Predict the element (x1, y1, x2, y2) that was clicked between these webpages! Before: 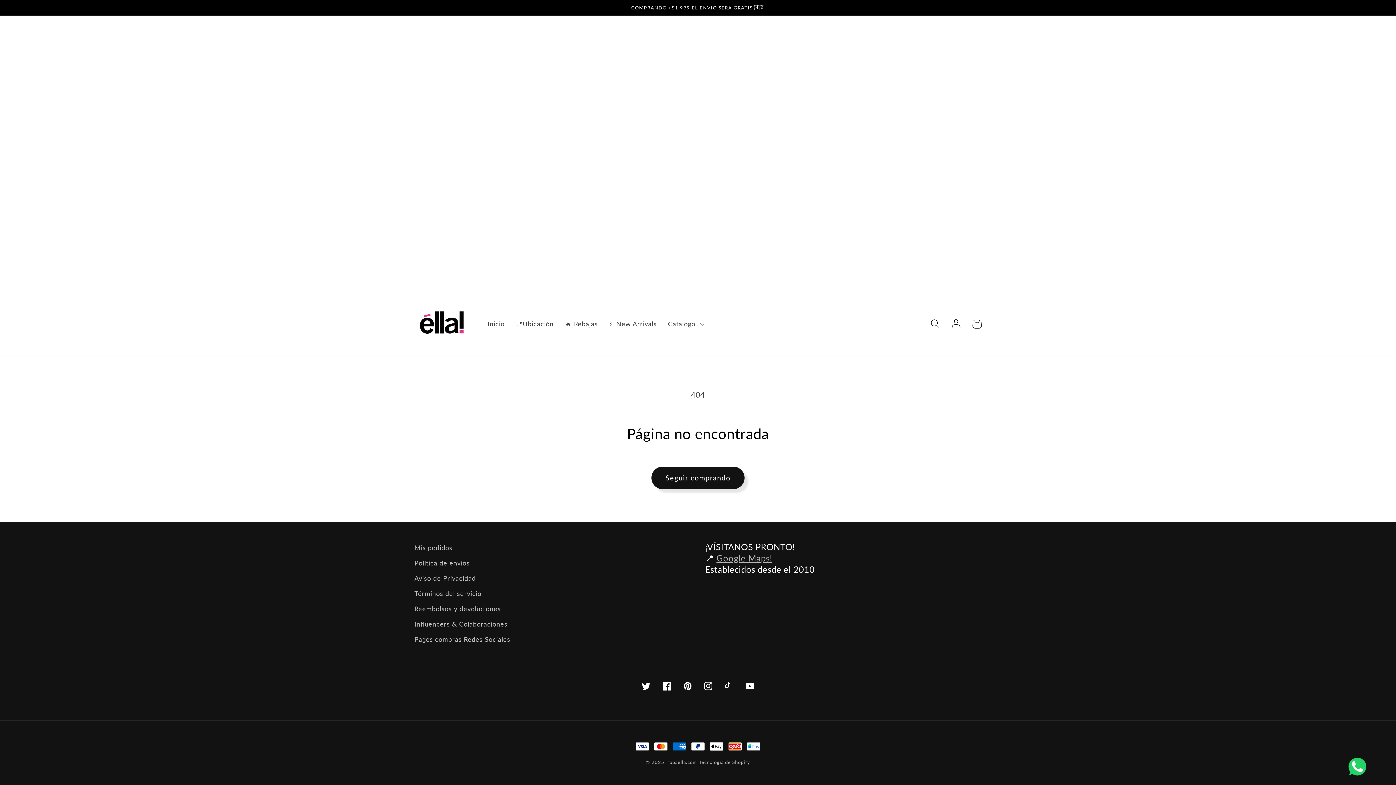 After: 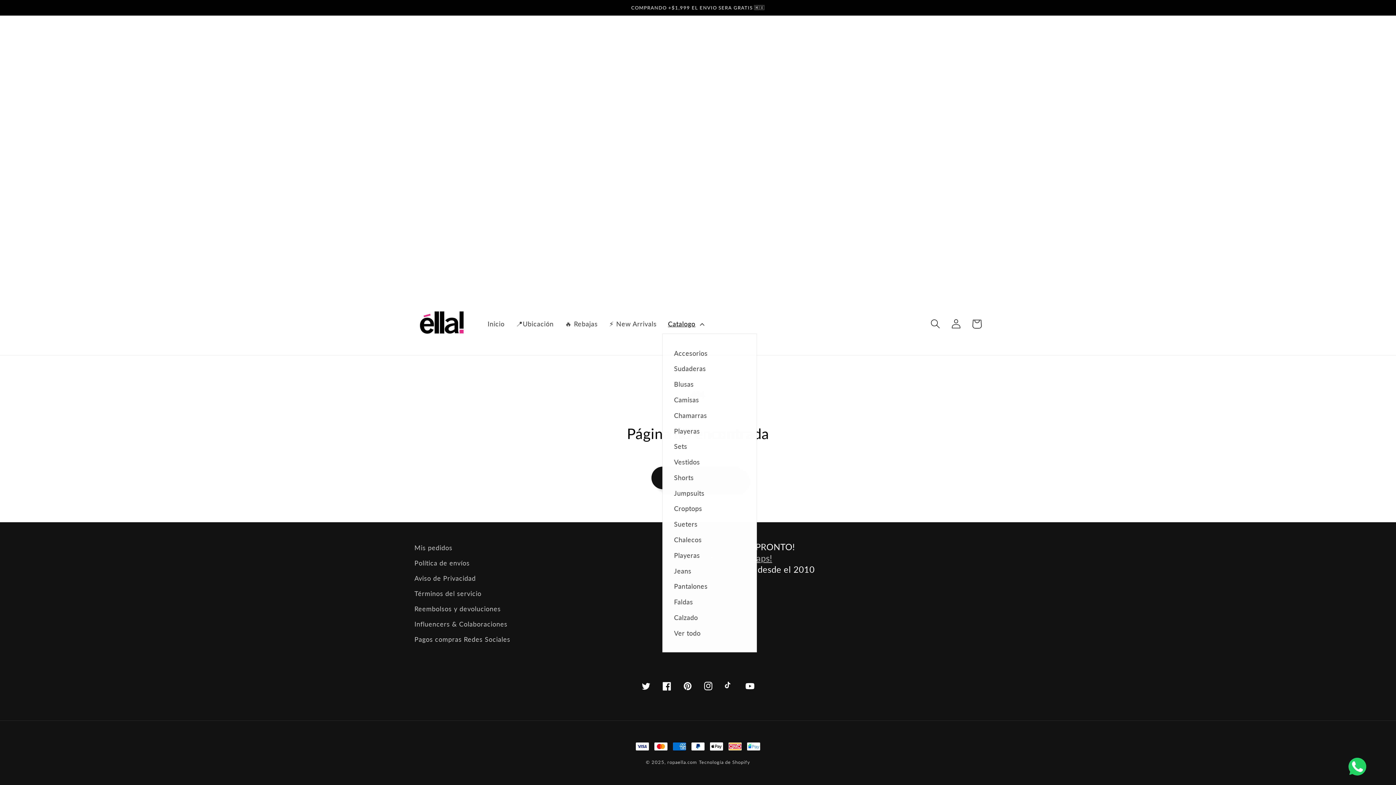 Action: label: Catalogo bbox: (662, 314, 708, 333)